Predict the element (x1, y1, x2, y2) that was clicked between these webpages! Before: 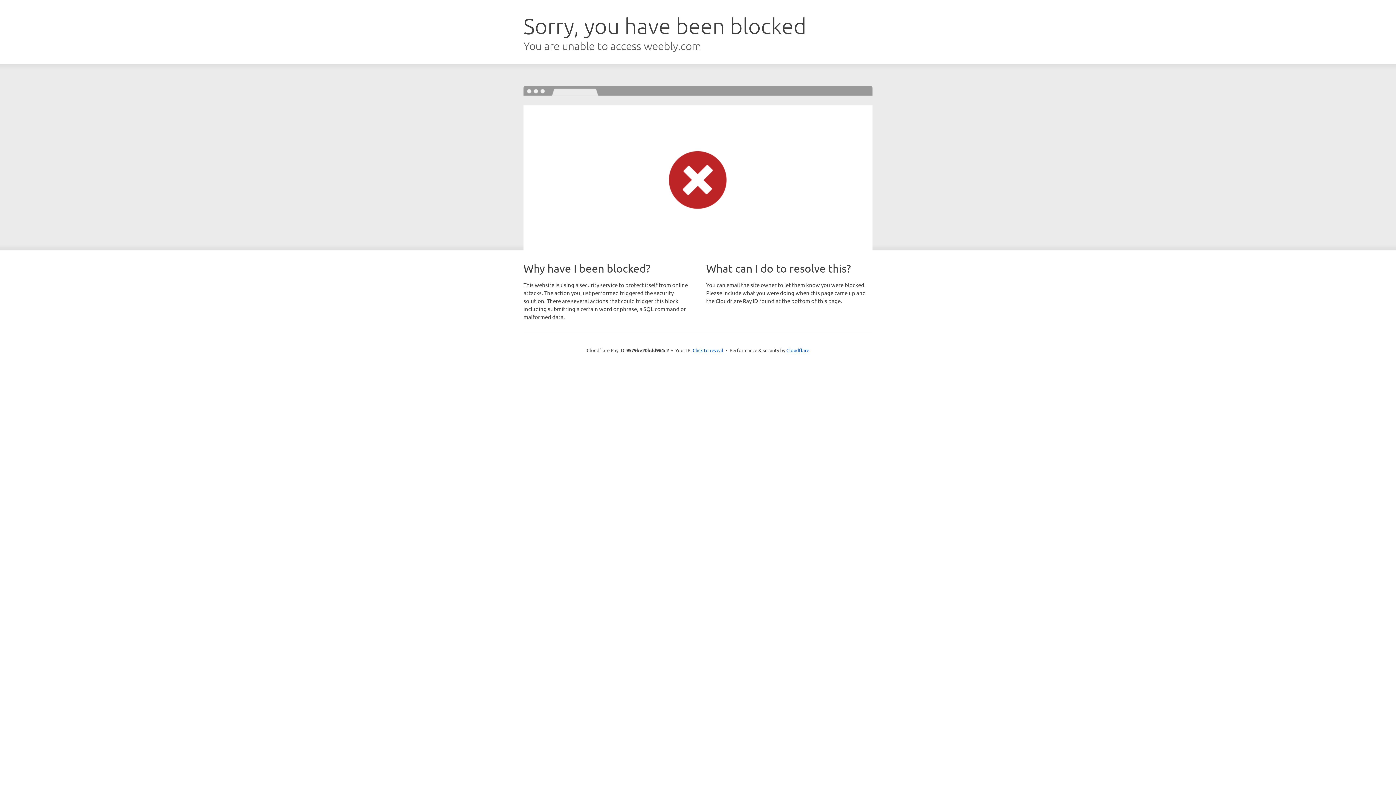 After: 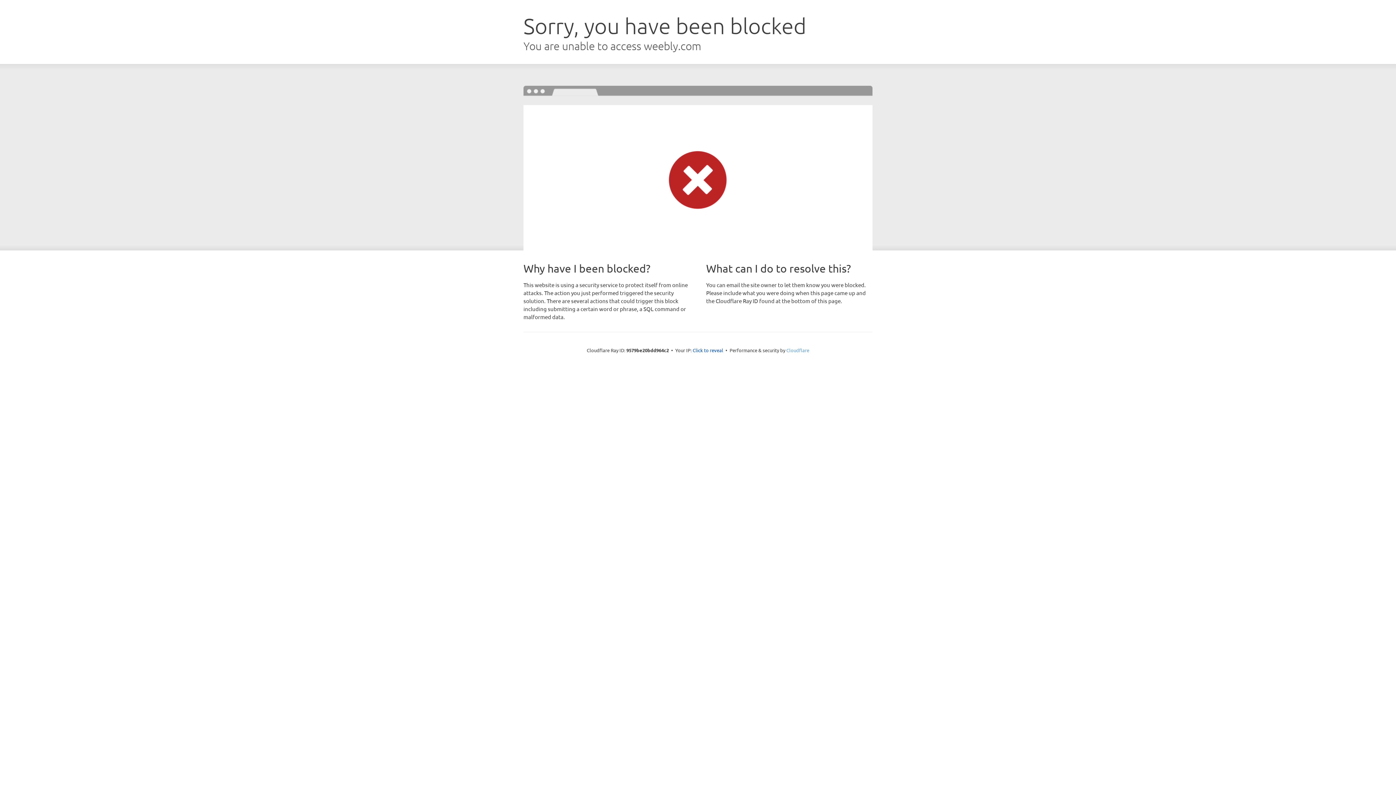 Action: label: Cloudflare bbox: (786, 347, 809, 353)